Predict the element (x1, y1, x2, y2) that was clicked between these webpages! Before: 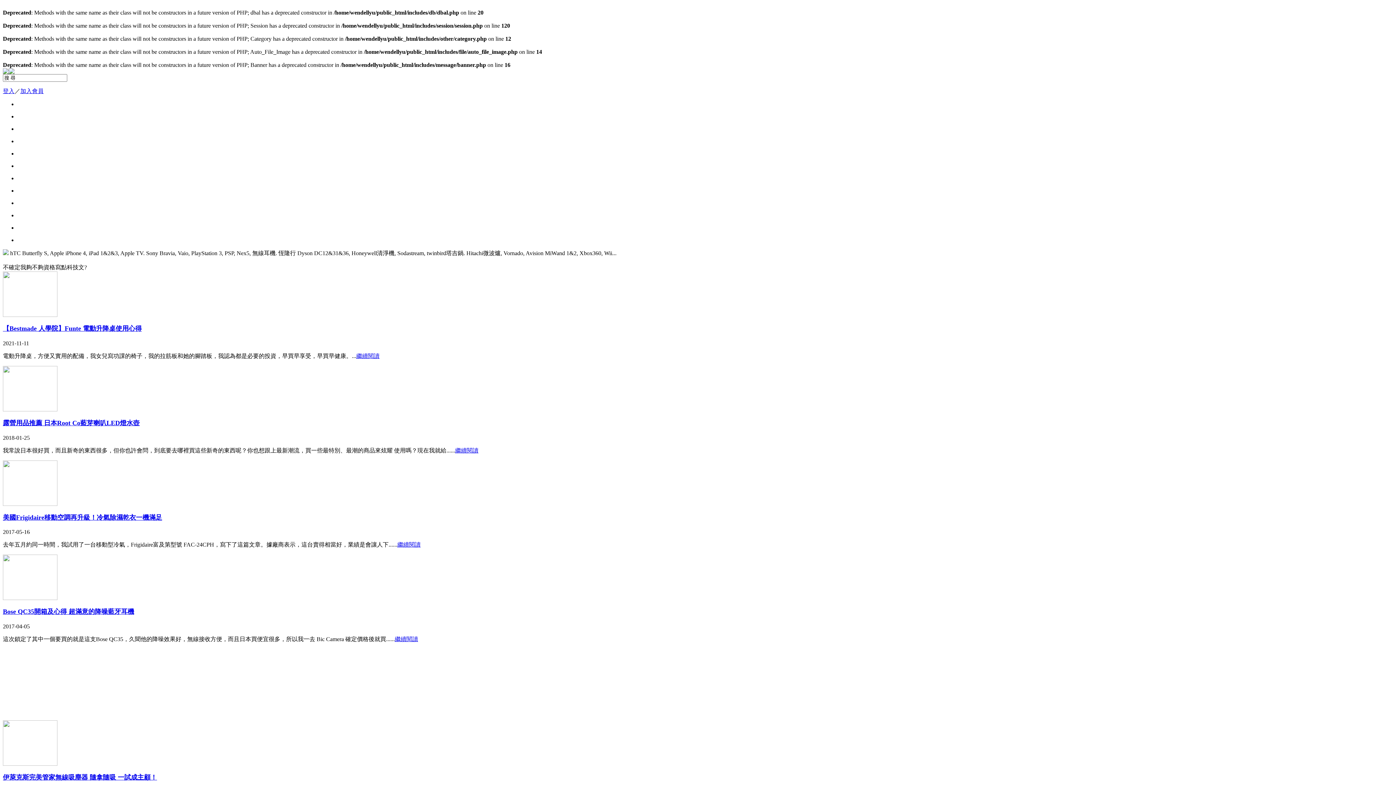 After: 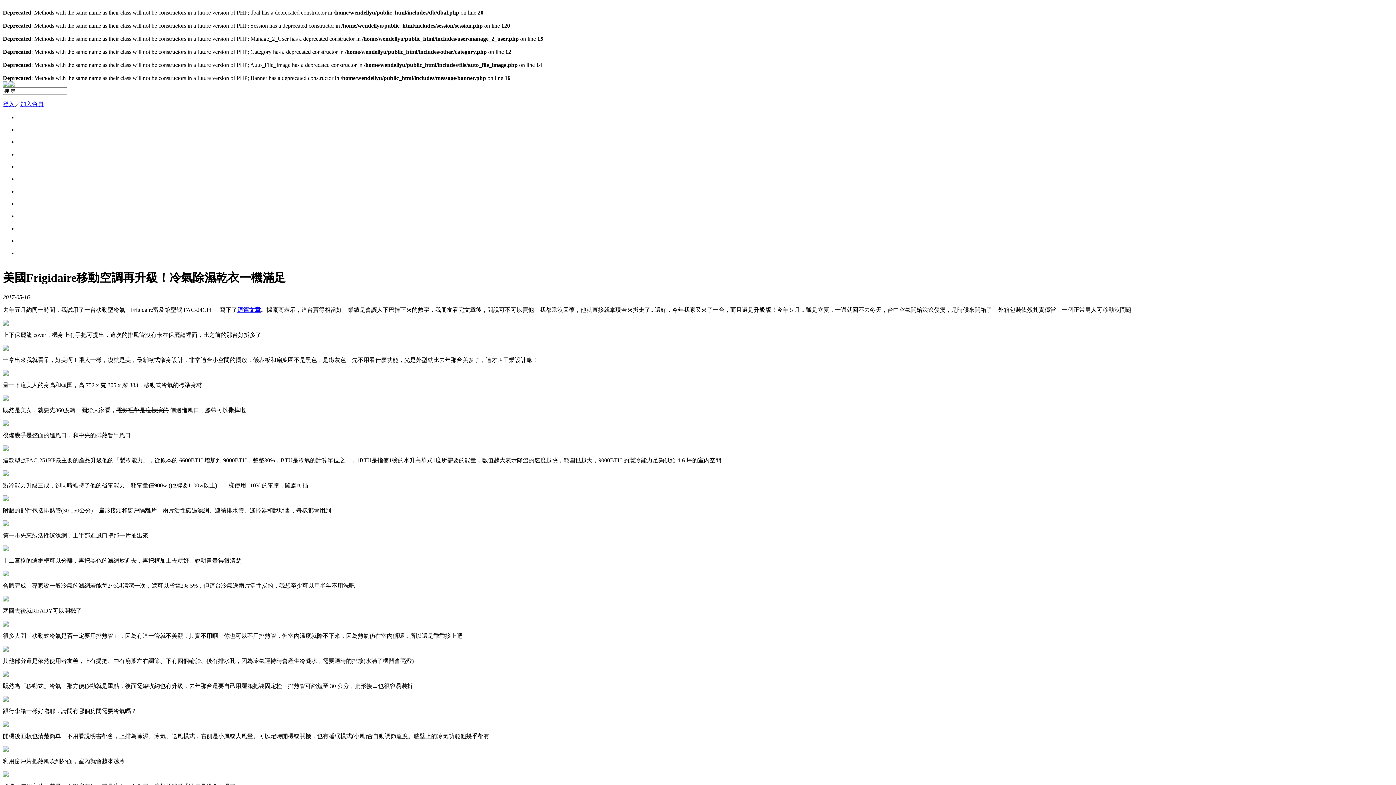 Action: label: 繼續閱讀 bbox: (397, 541, 420, 548)